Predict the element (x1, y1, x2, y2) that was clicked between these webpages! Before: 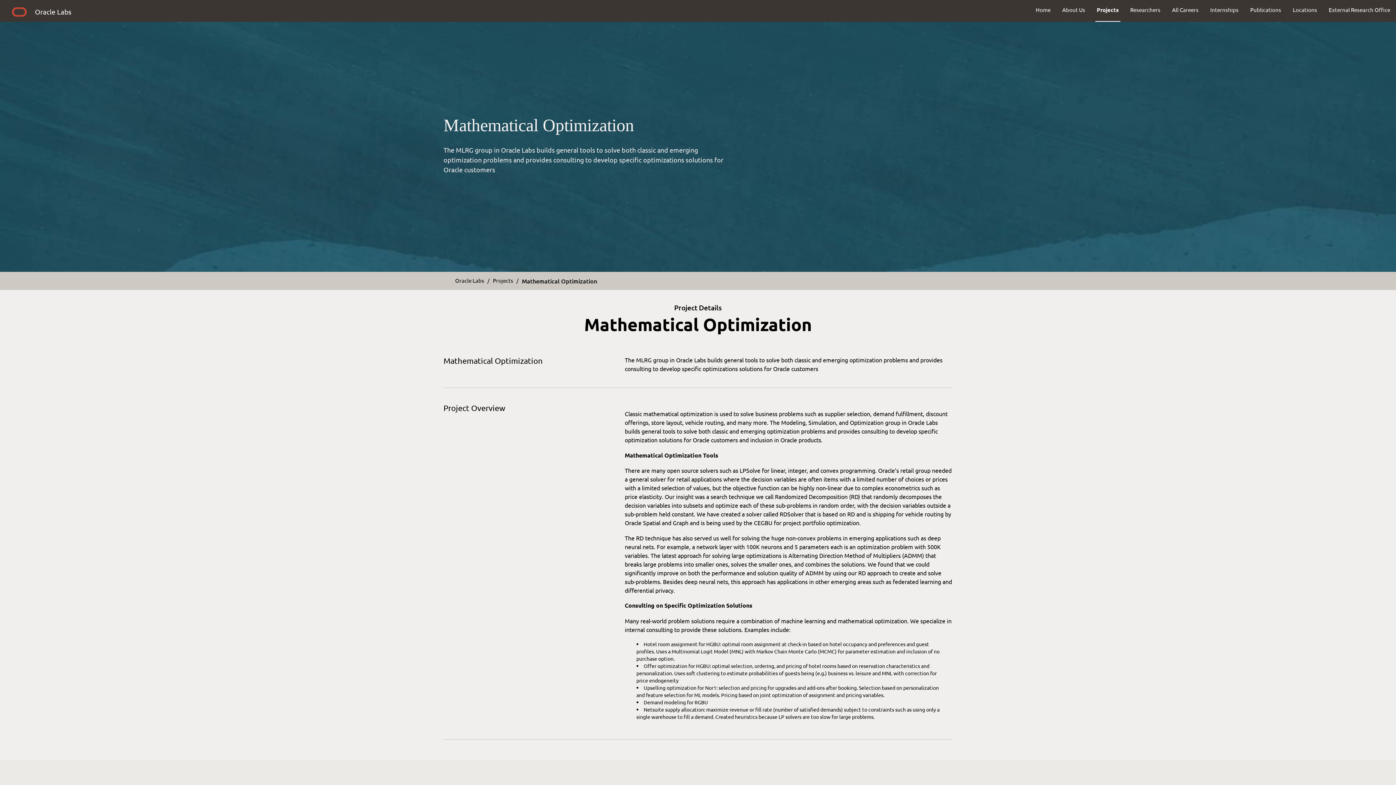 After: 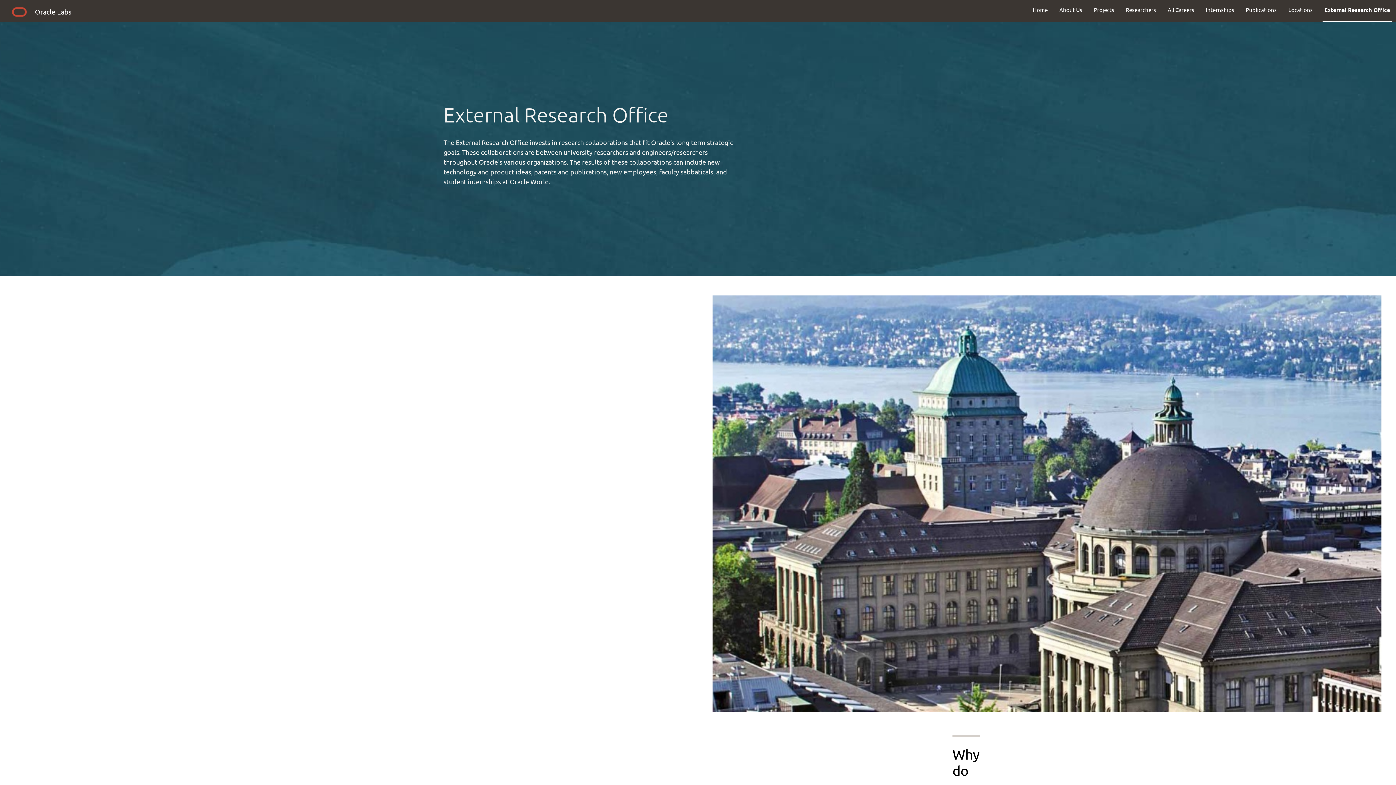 Action: bbox: (1323, 0, 1396, 19) label: External Research Office